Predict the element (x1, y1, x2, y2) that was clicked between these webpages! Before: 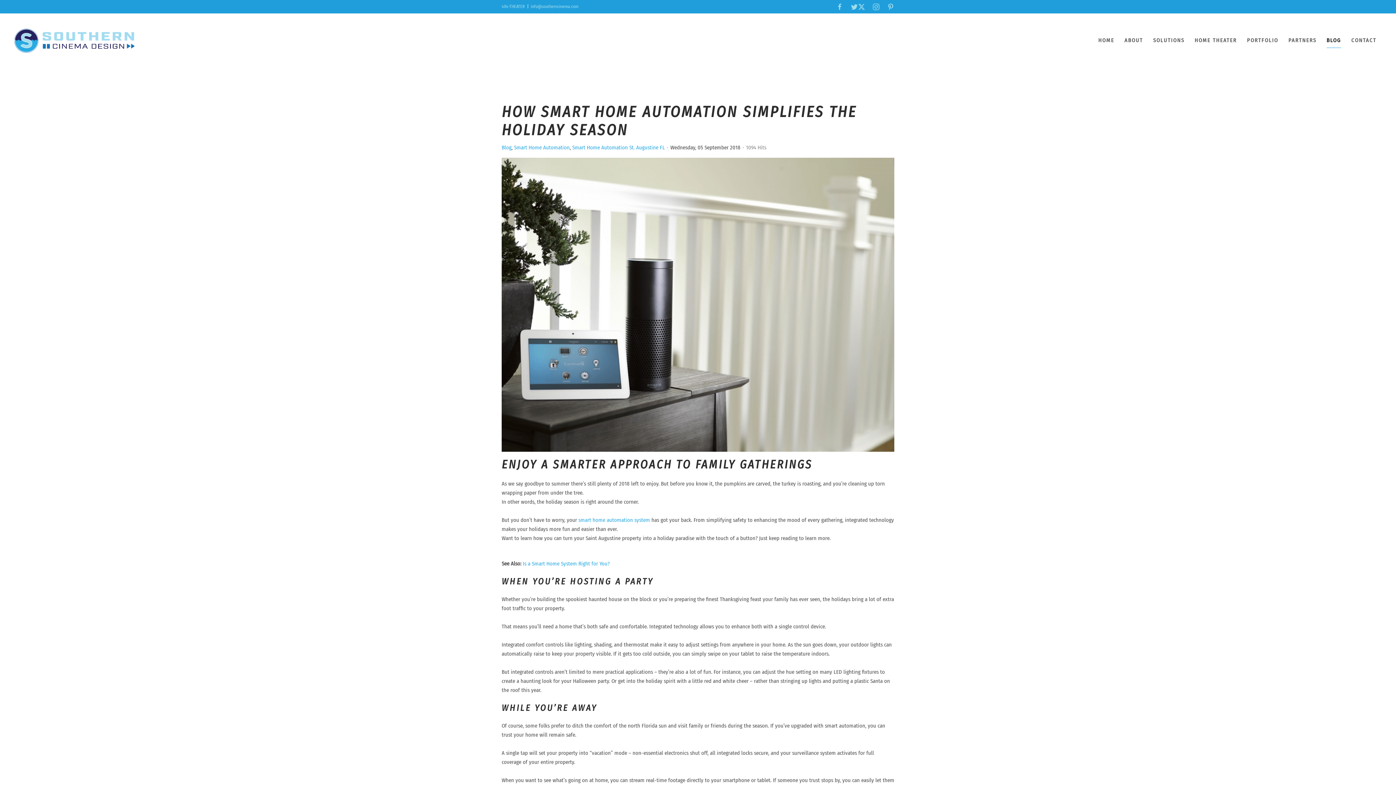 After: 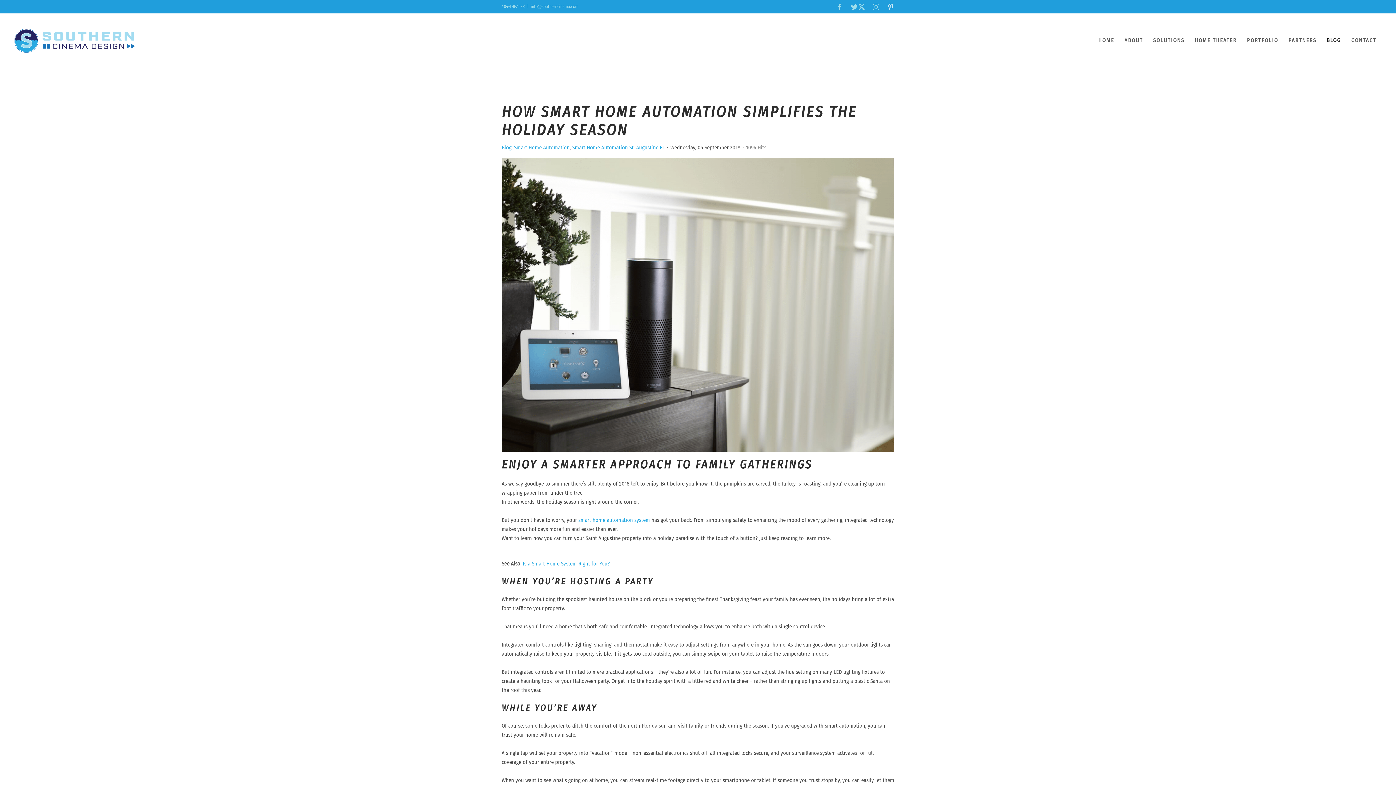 Action: bbox: (887, 3, 894, 10)